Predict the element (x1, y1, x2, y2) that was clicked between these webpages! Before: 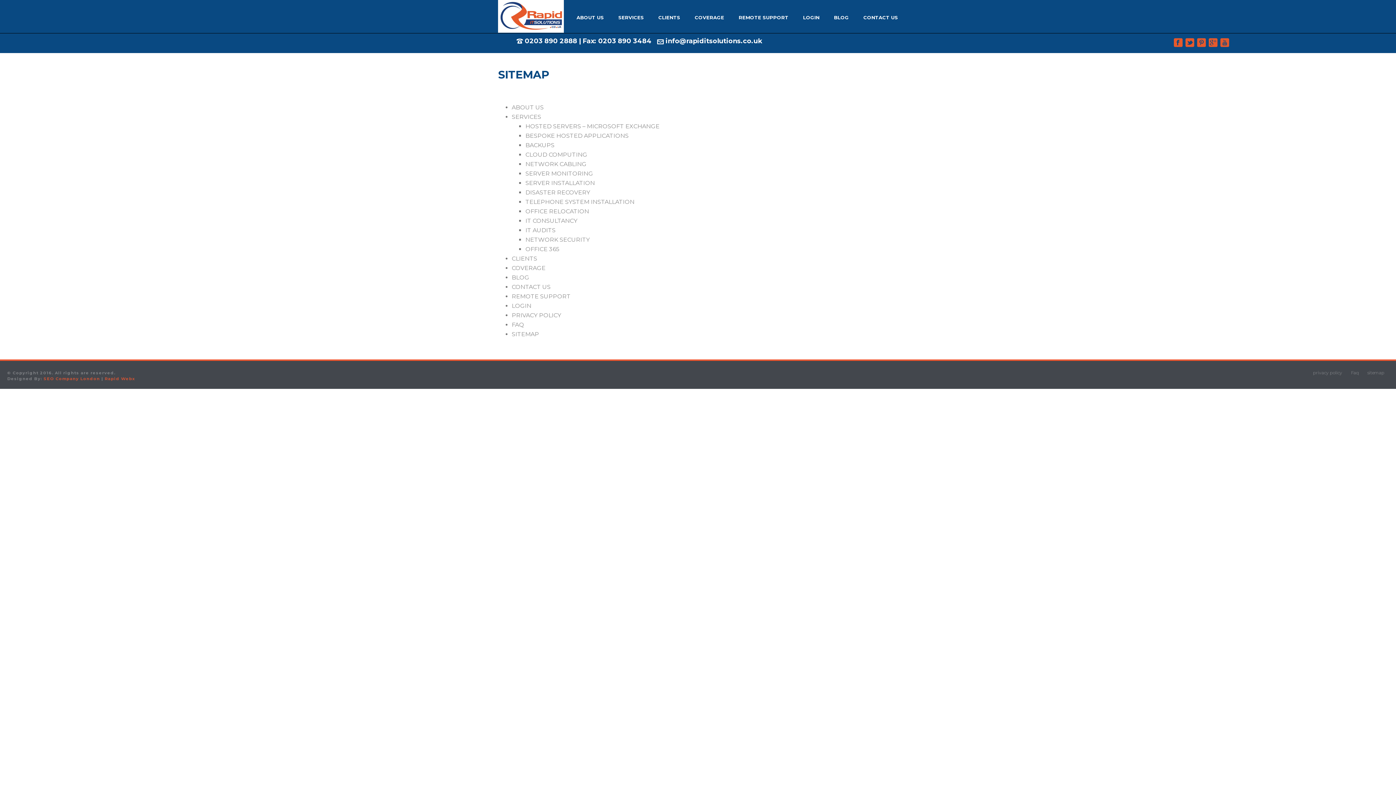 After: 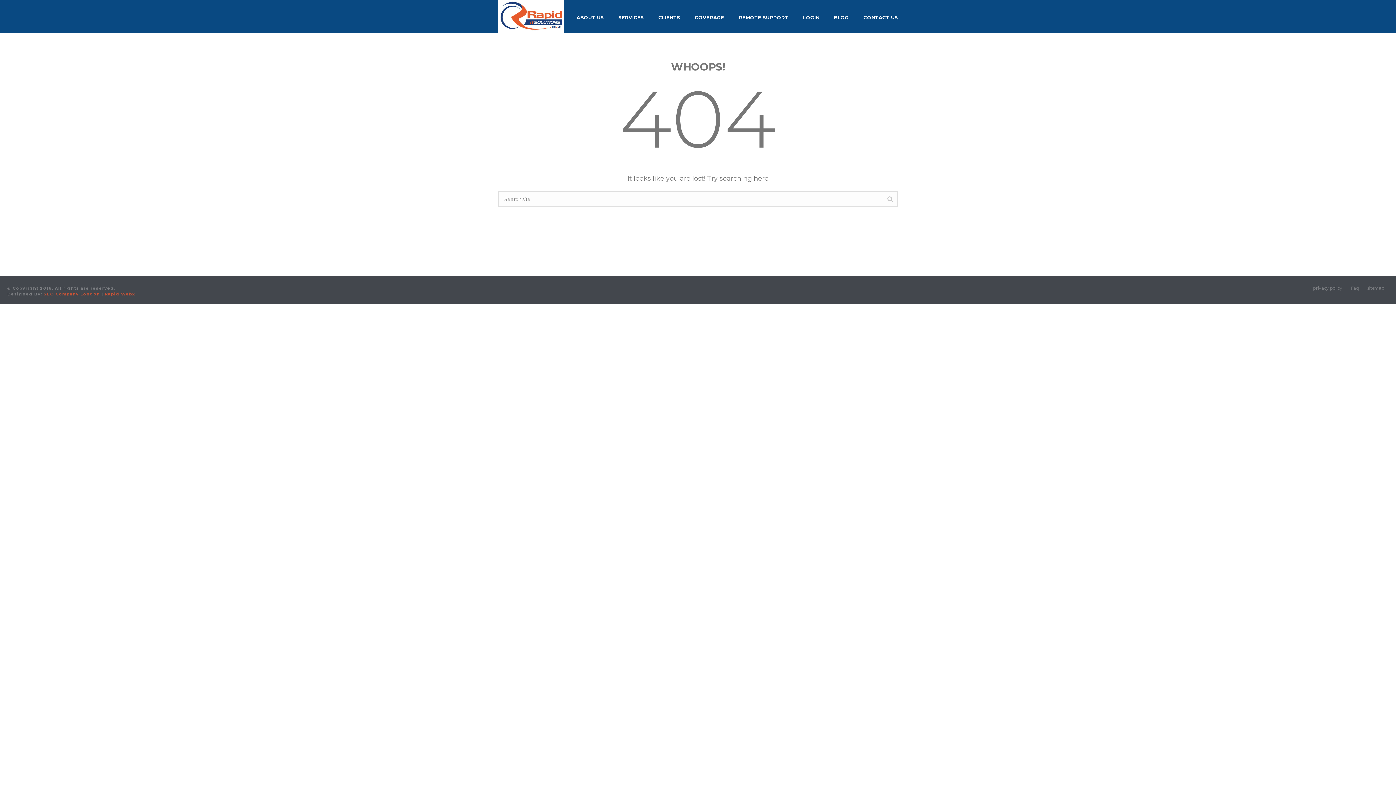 Action: label: IT AUDITS bbox: (525, 226, 555, 233)